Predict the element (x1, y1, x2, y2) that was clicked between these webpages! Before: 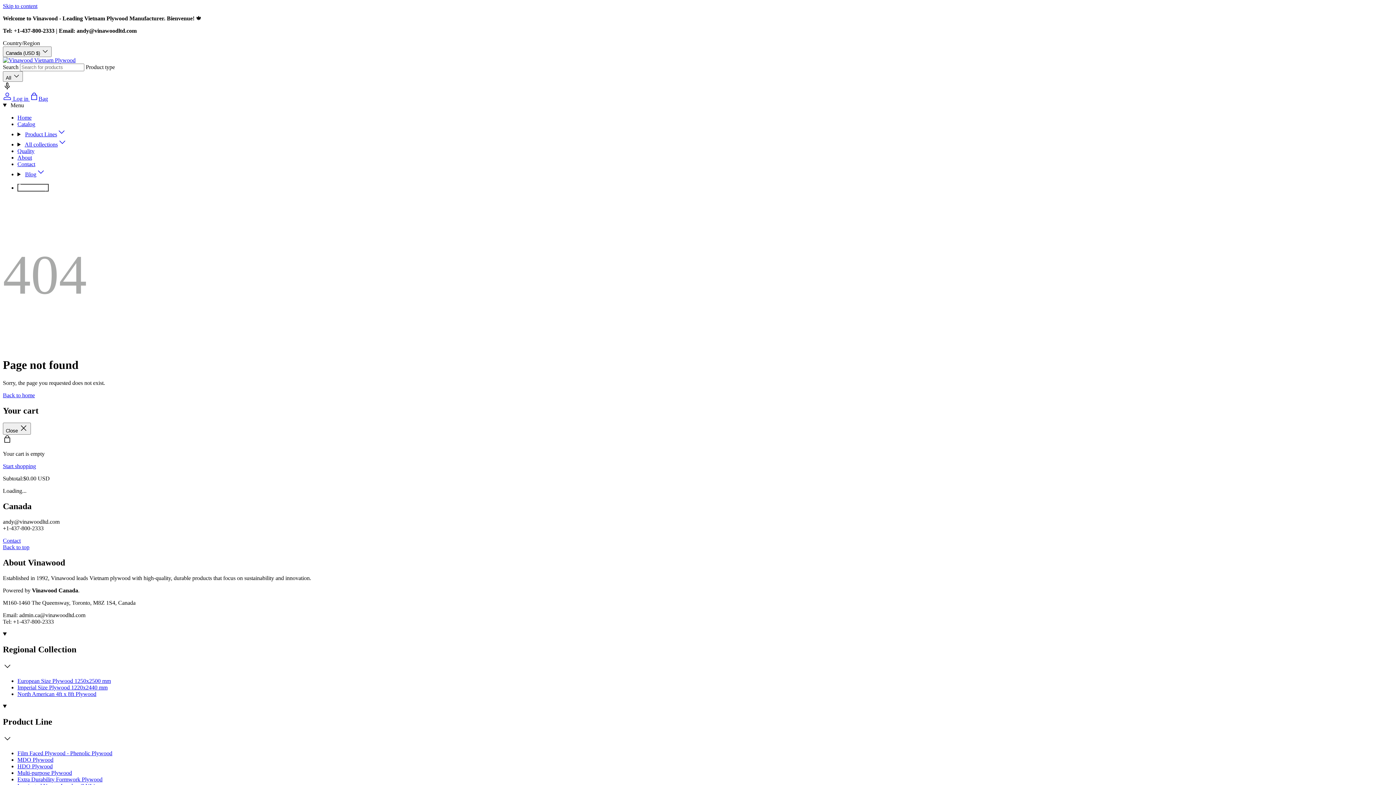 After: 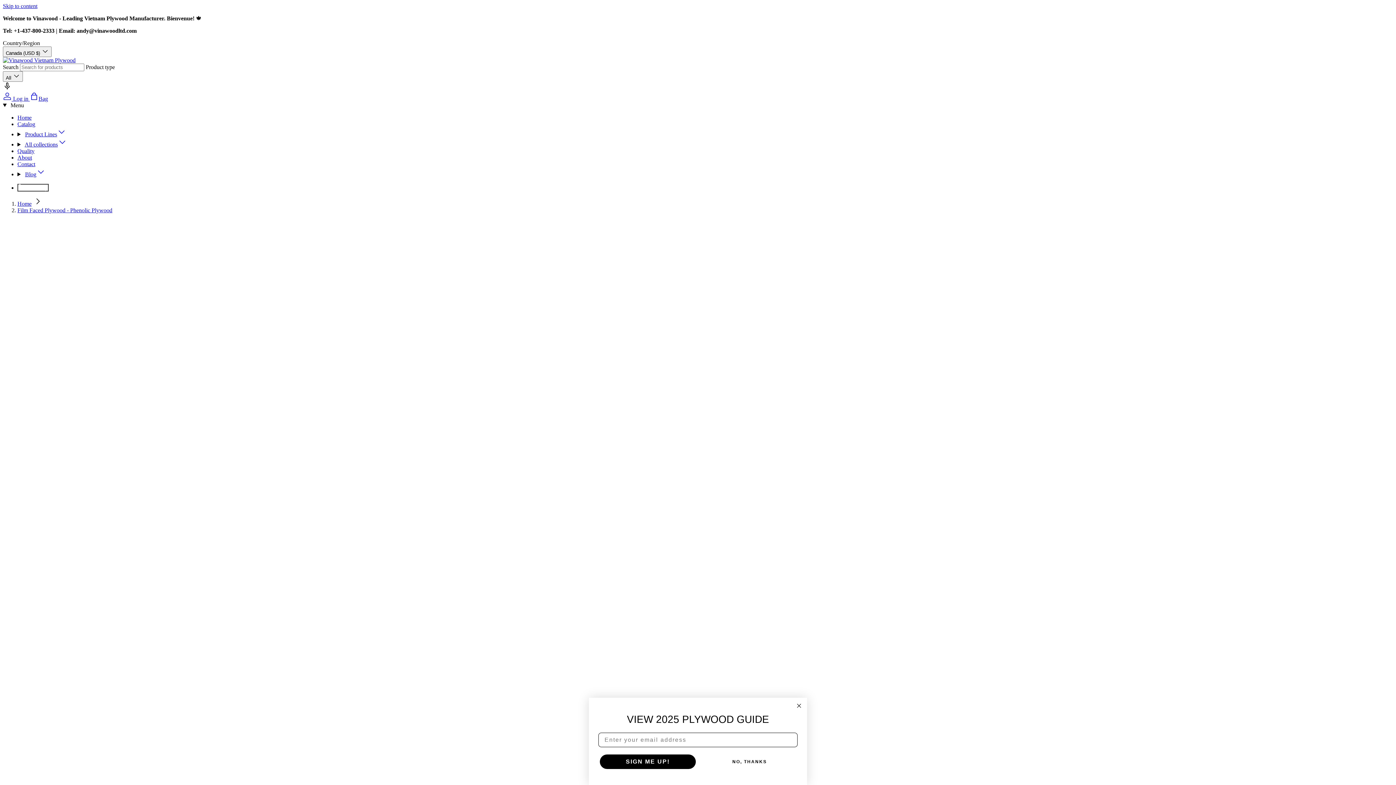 Action: label: Film Faced Plywood - Phenolic Plywood bbox: (17, 750, 112, 756)